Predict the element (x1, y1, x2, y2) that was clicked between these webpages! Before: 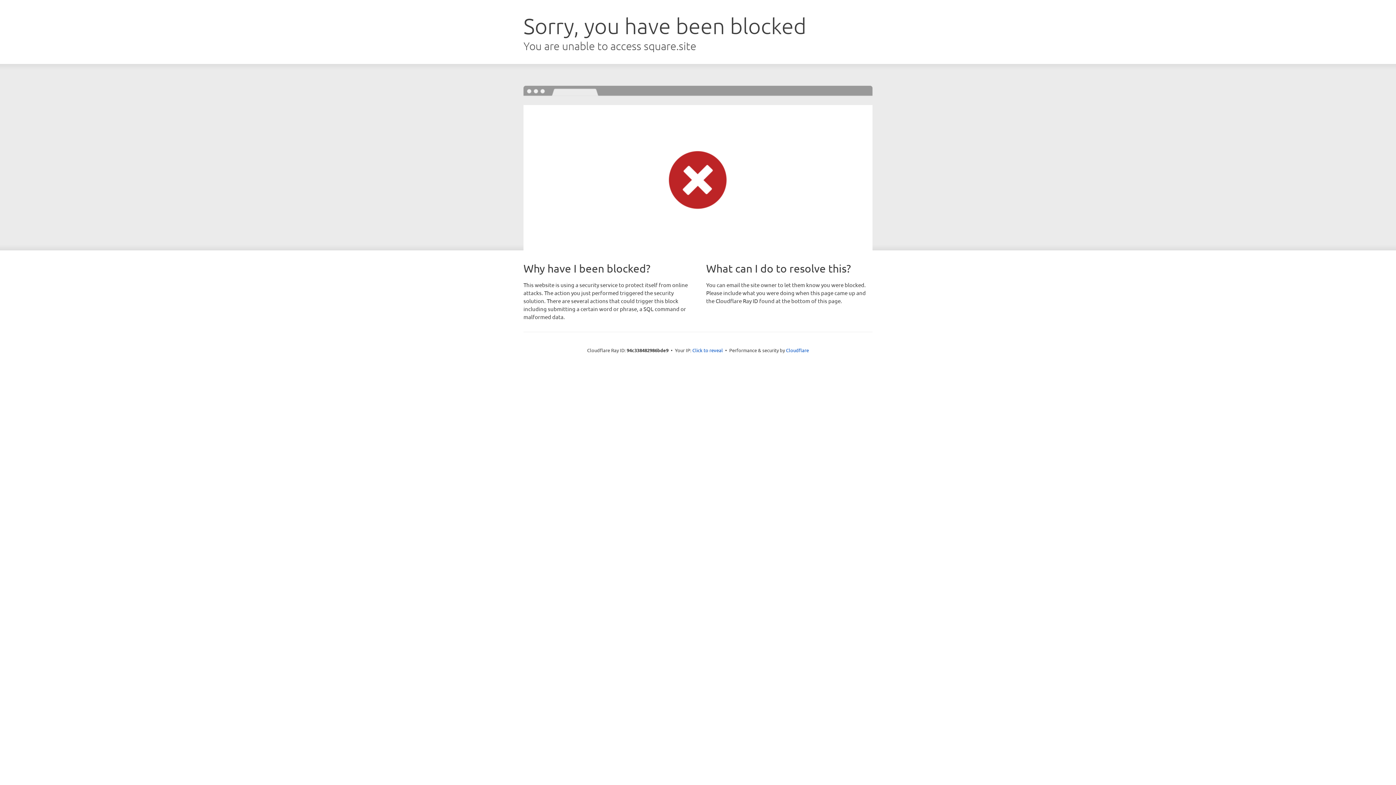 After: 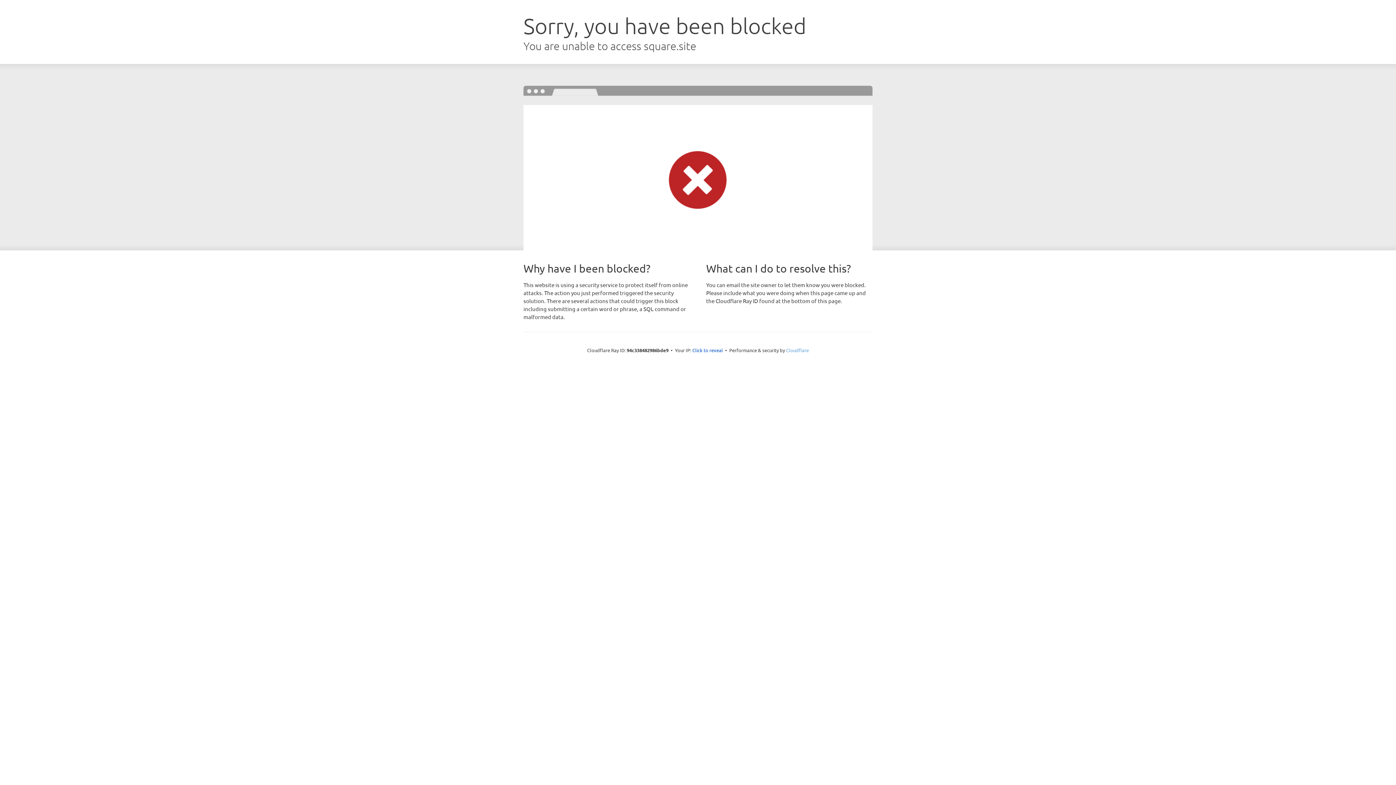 Action: label: Cloudflare bbox: (786, 347, 809, 353)